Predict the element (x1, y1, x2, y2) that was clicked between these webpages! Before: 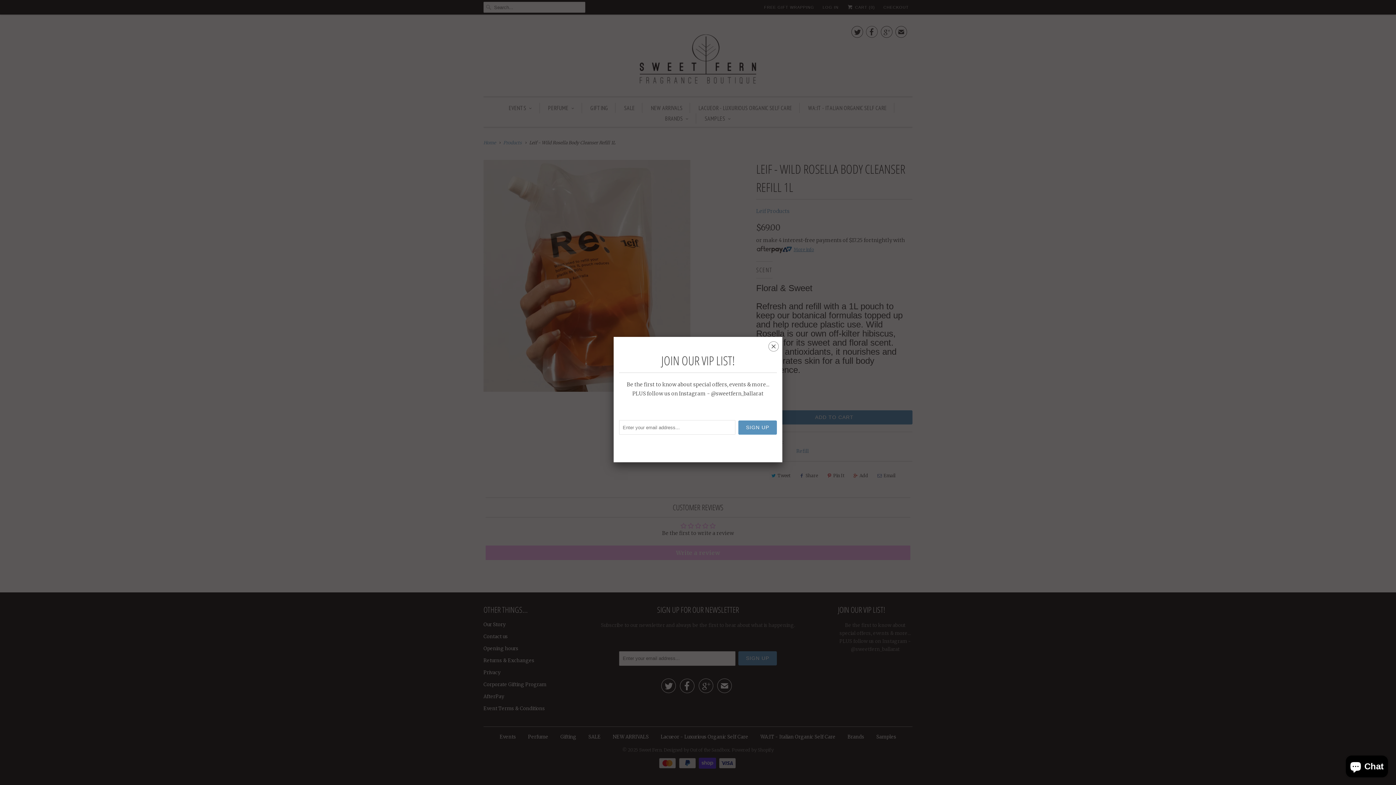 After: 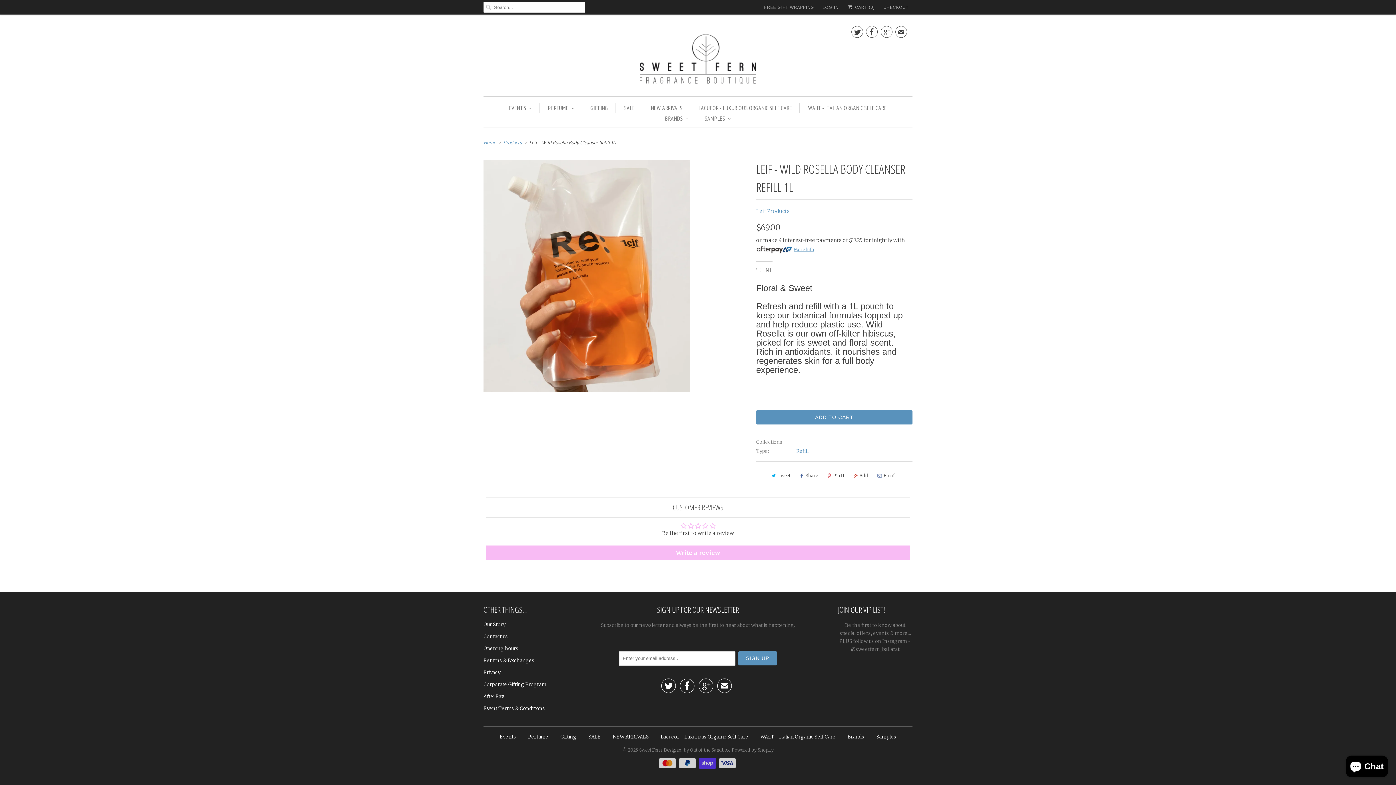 Action: label: ␡ bbox: (768, 343, 778, 352)